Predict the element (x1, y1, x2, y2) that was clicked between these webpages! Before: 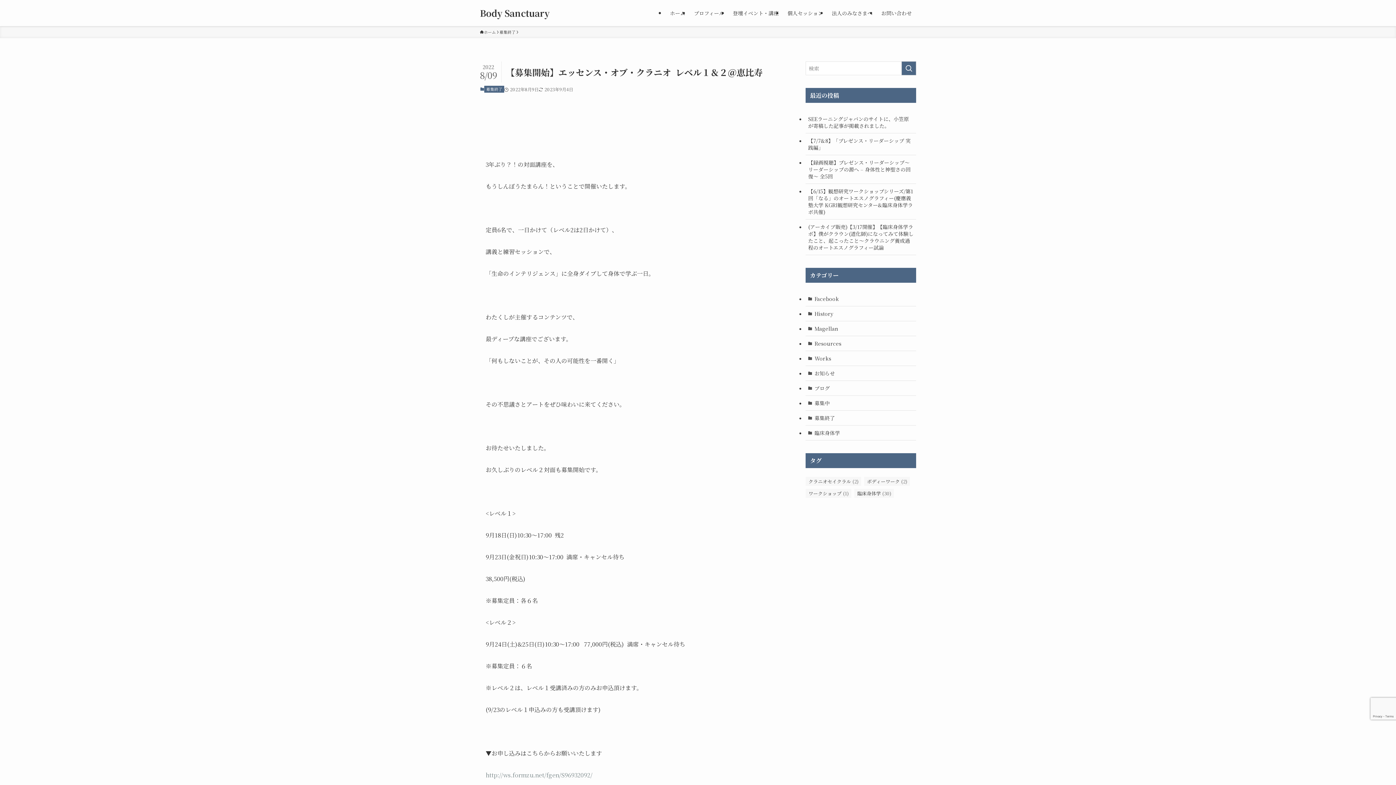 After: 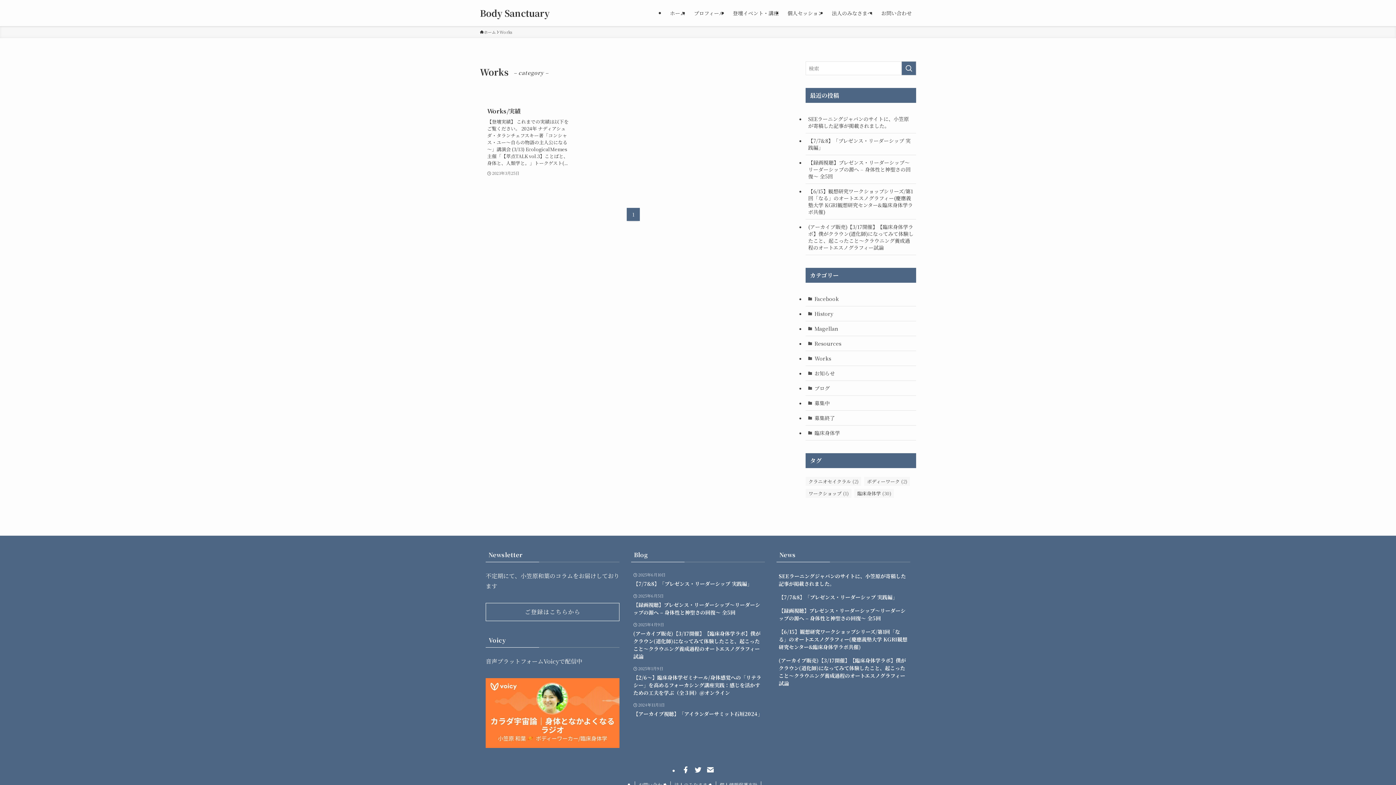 Action: bbox: (805, 351, 916, 366) label: Works